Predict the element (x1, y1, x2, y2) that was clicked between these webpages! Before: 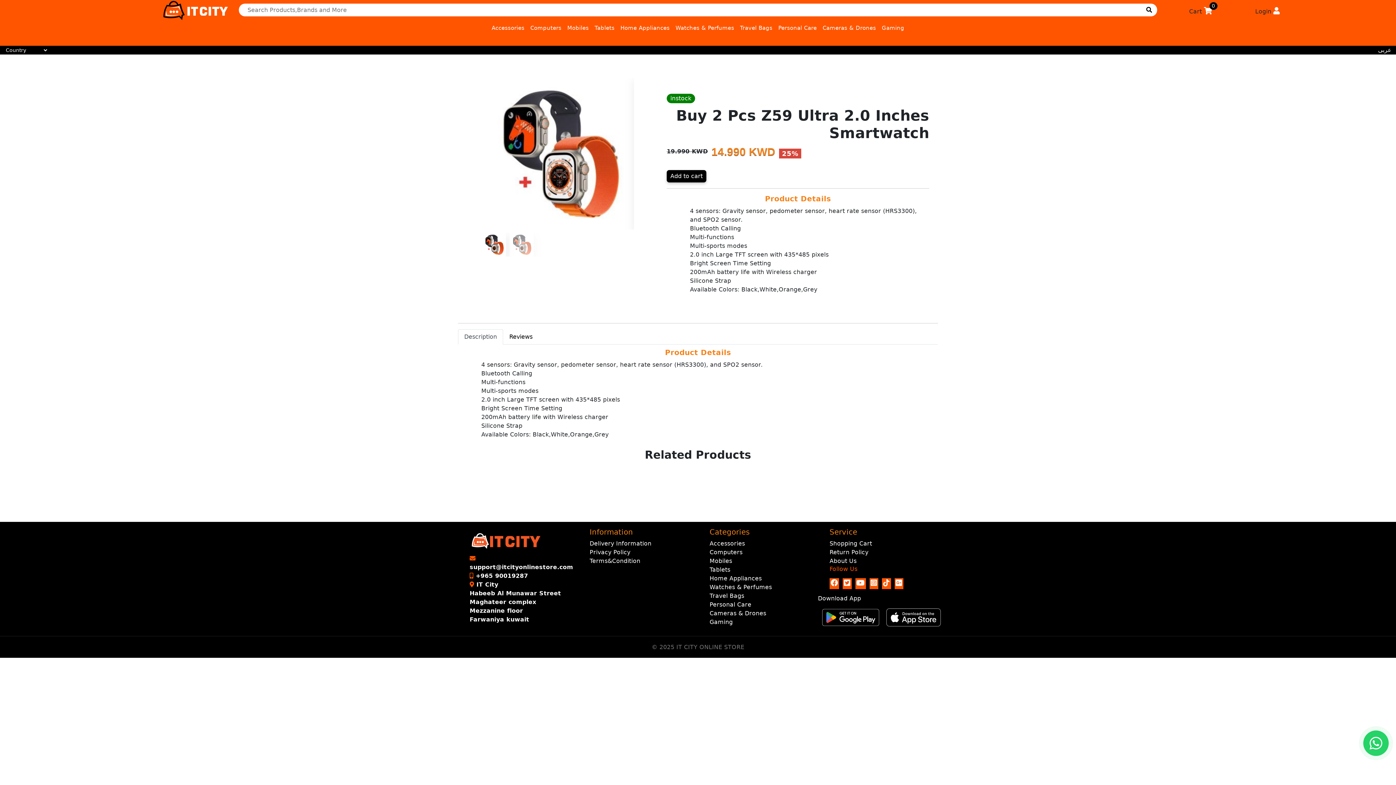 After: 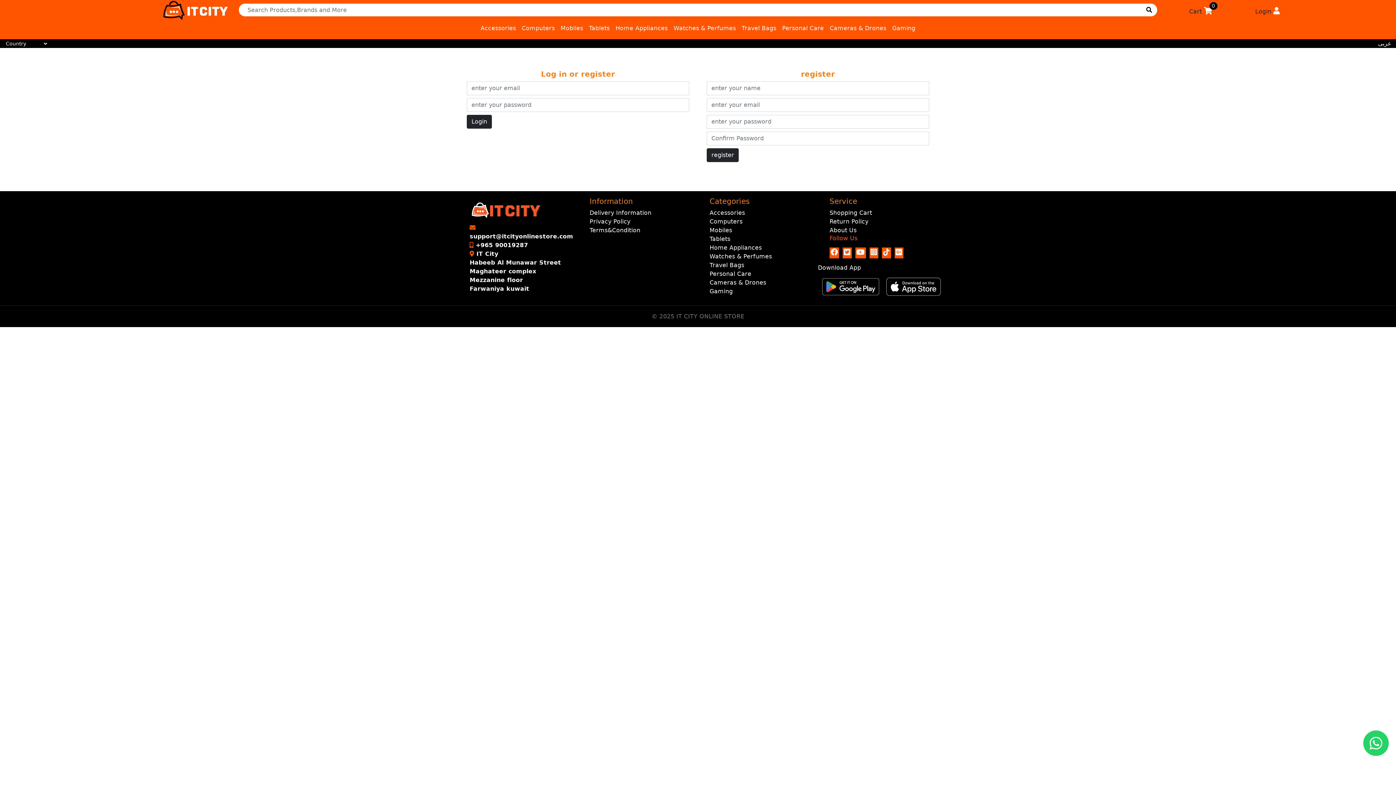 Action: bbox: (1273, 8, 1280, 14)